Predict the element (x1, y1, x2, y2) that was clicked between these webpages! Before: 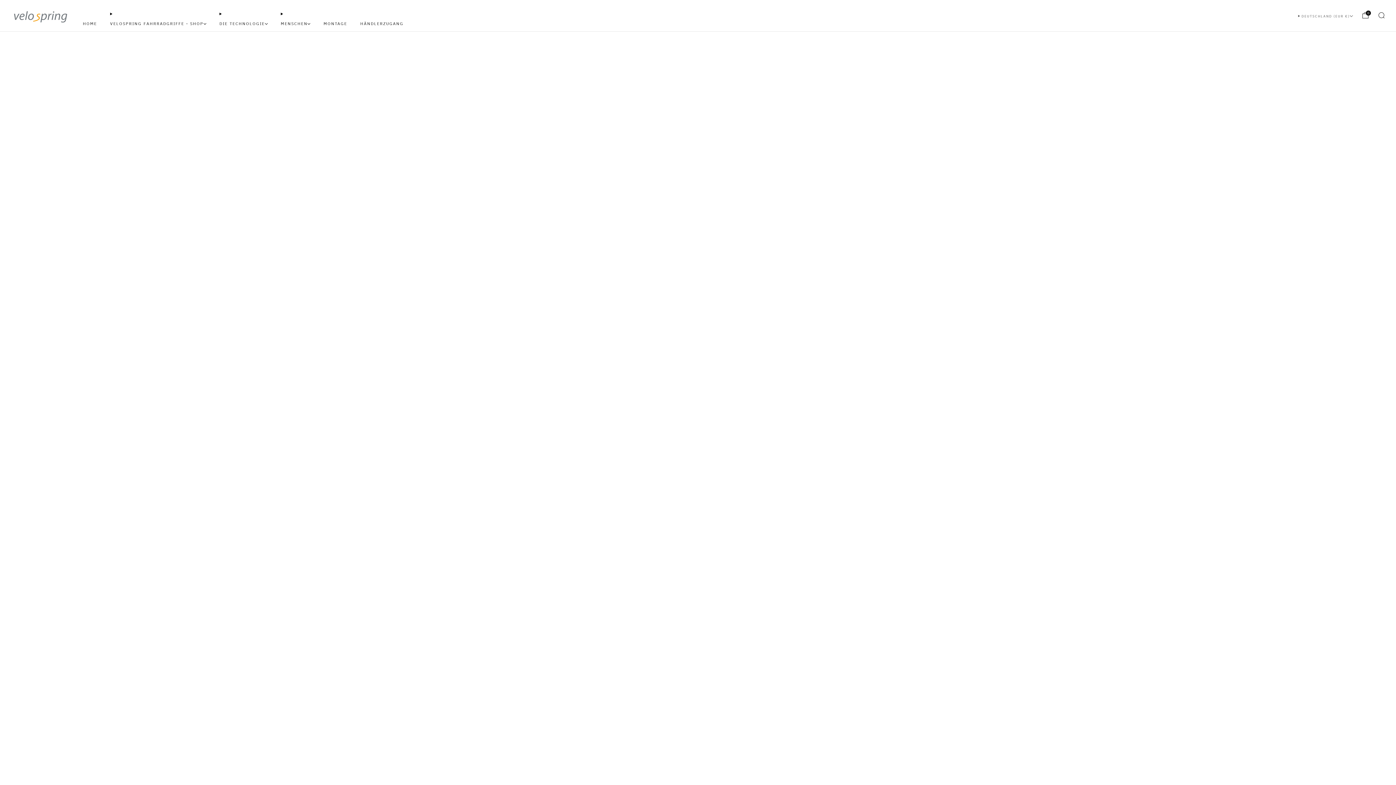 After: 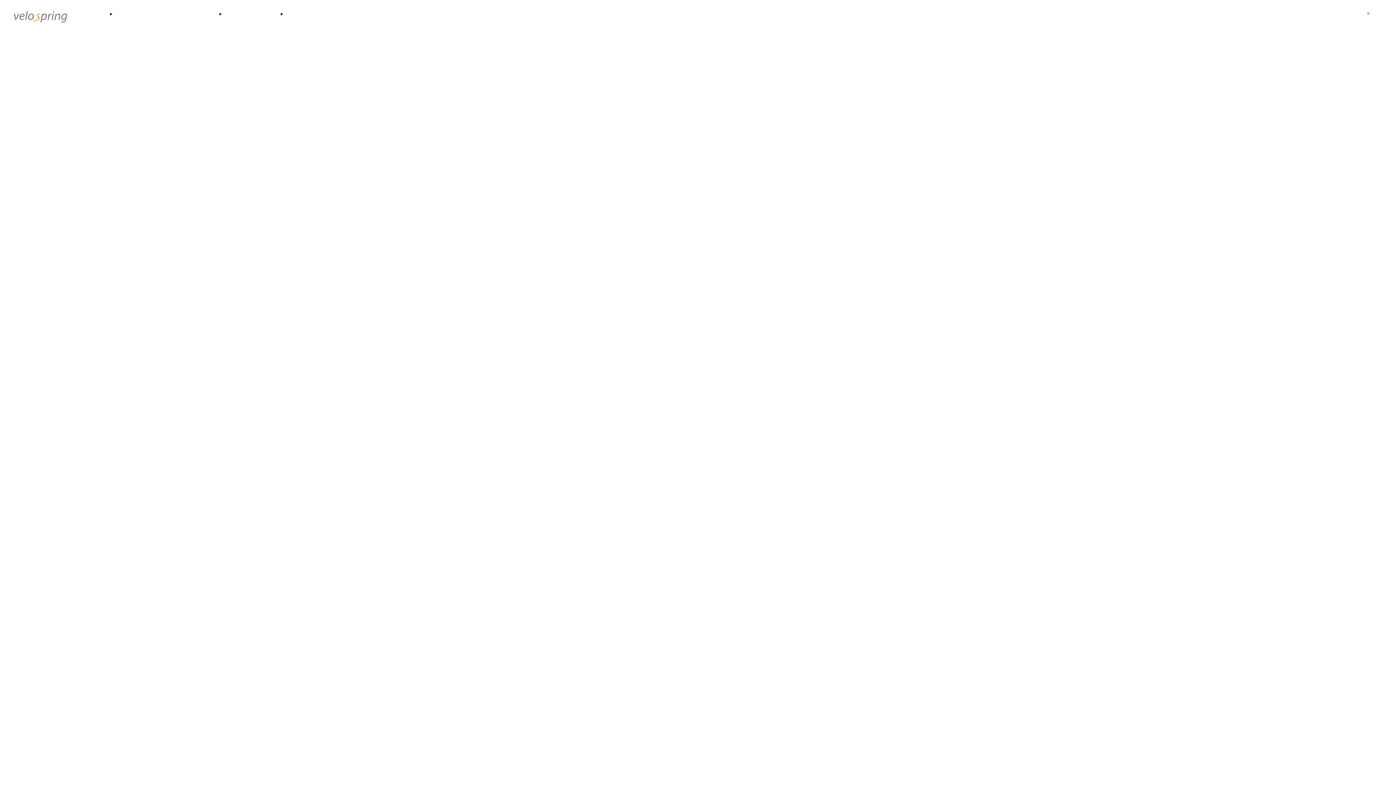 Action: bbox: (280, 17, 310, 29) label: MENSCHEN